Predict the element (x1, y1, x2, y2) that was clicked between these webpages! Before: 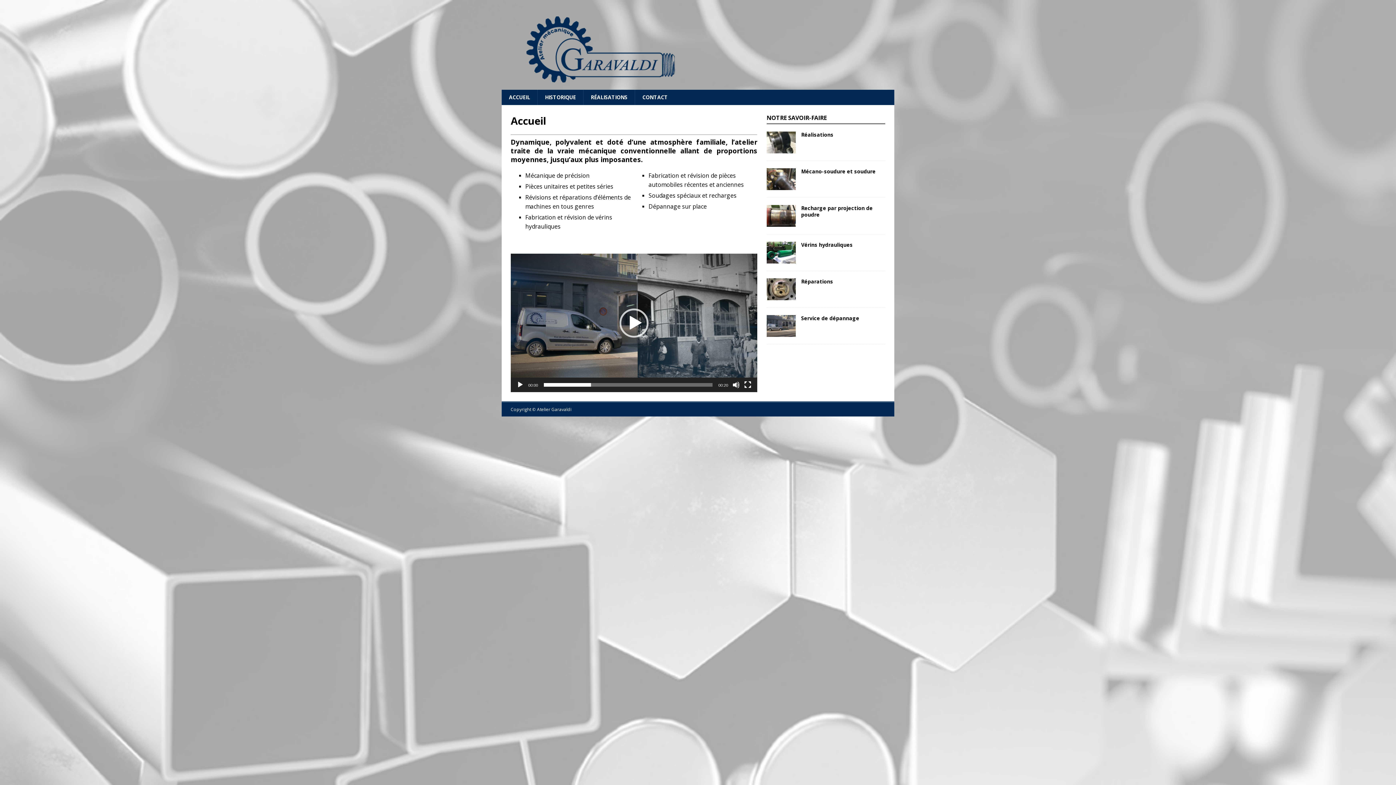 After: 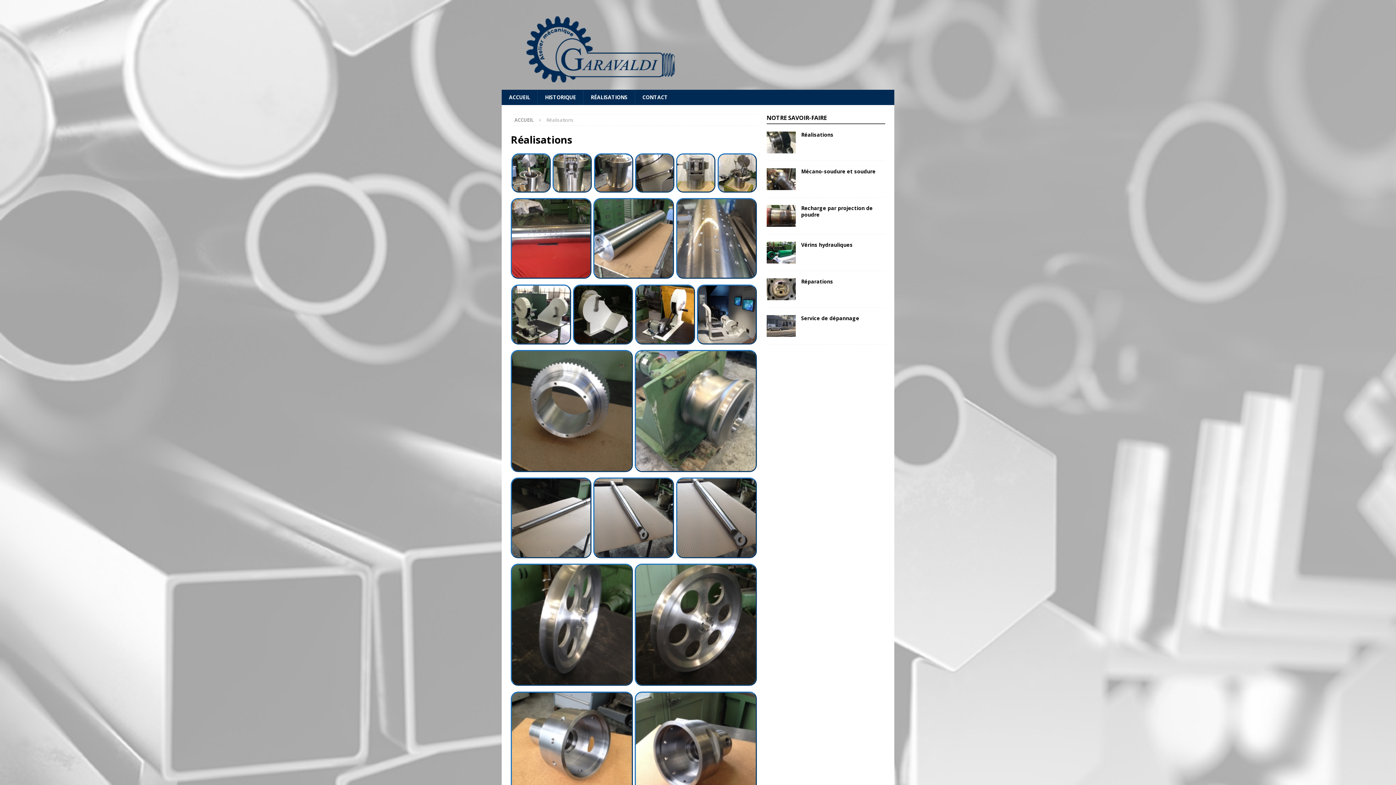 Action: bbox: (583, 89, 634, 105) label: RÉALISATIONS